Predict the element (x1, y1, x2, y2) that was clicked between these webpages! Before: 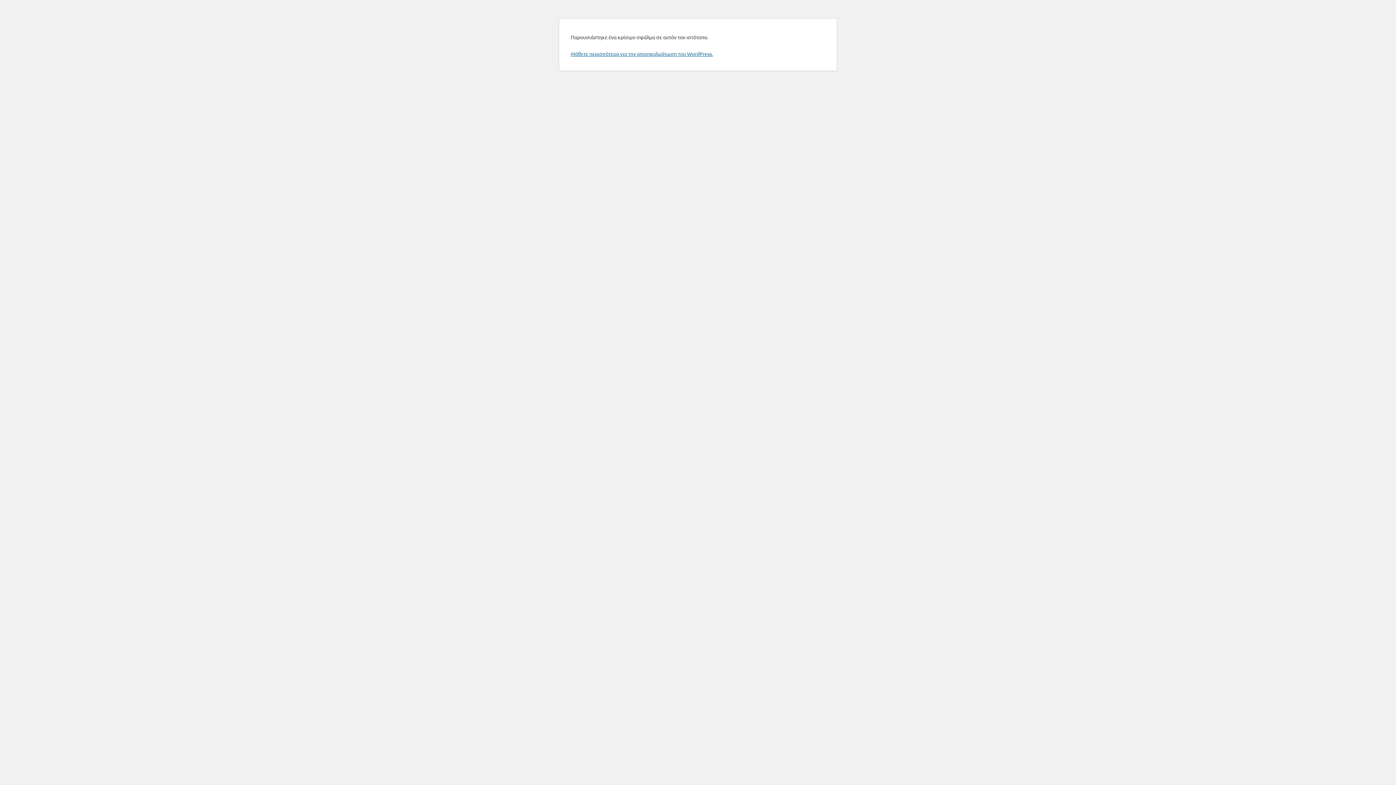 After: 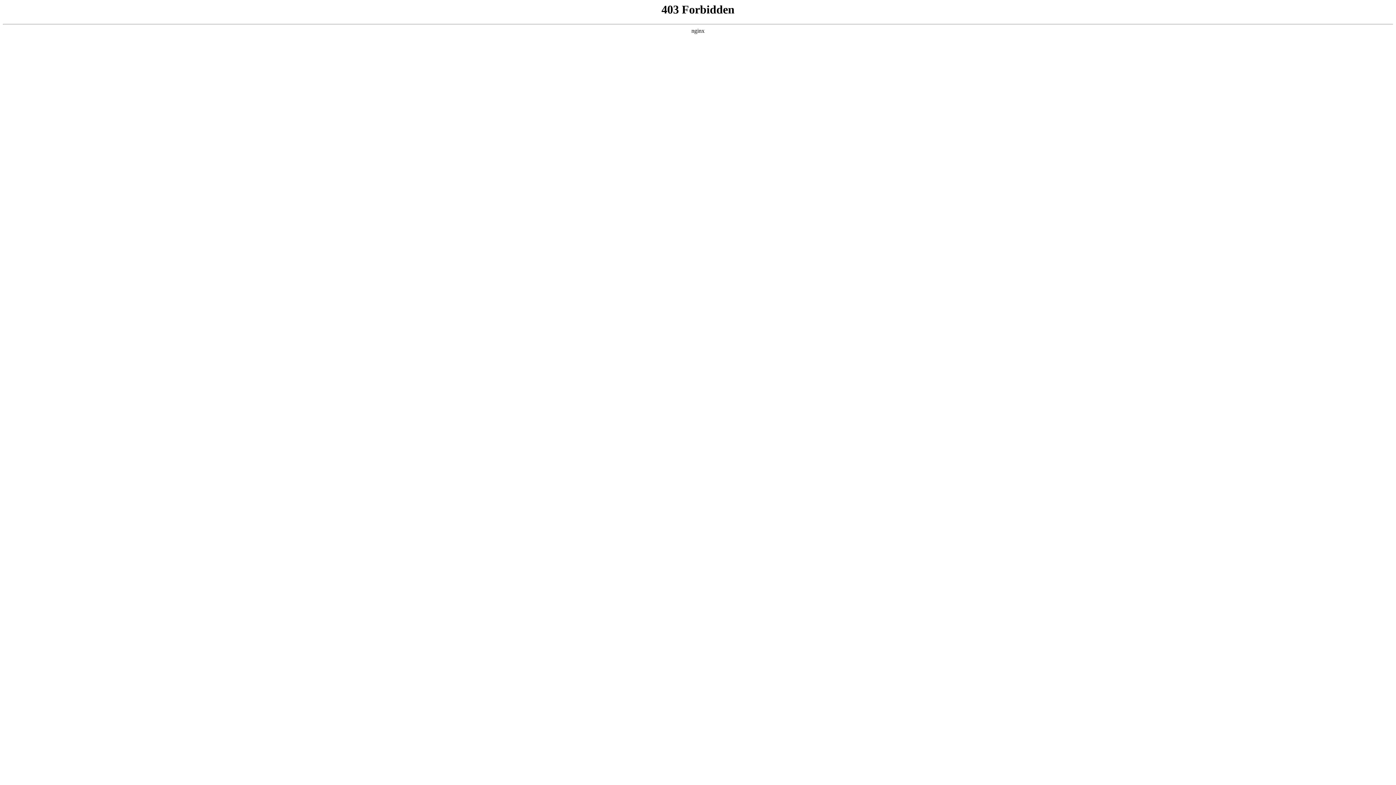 Action: label: Μάθετε περισσότερα για την αποσφαλμάτωση του WordPress. bbox: (570, 50, 713, 57)